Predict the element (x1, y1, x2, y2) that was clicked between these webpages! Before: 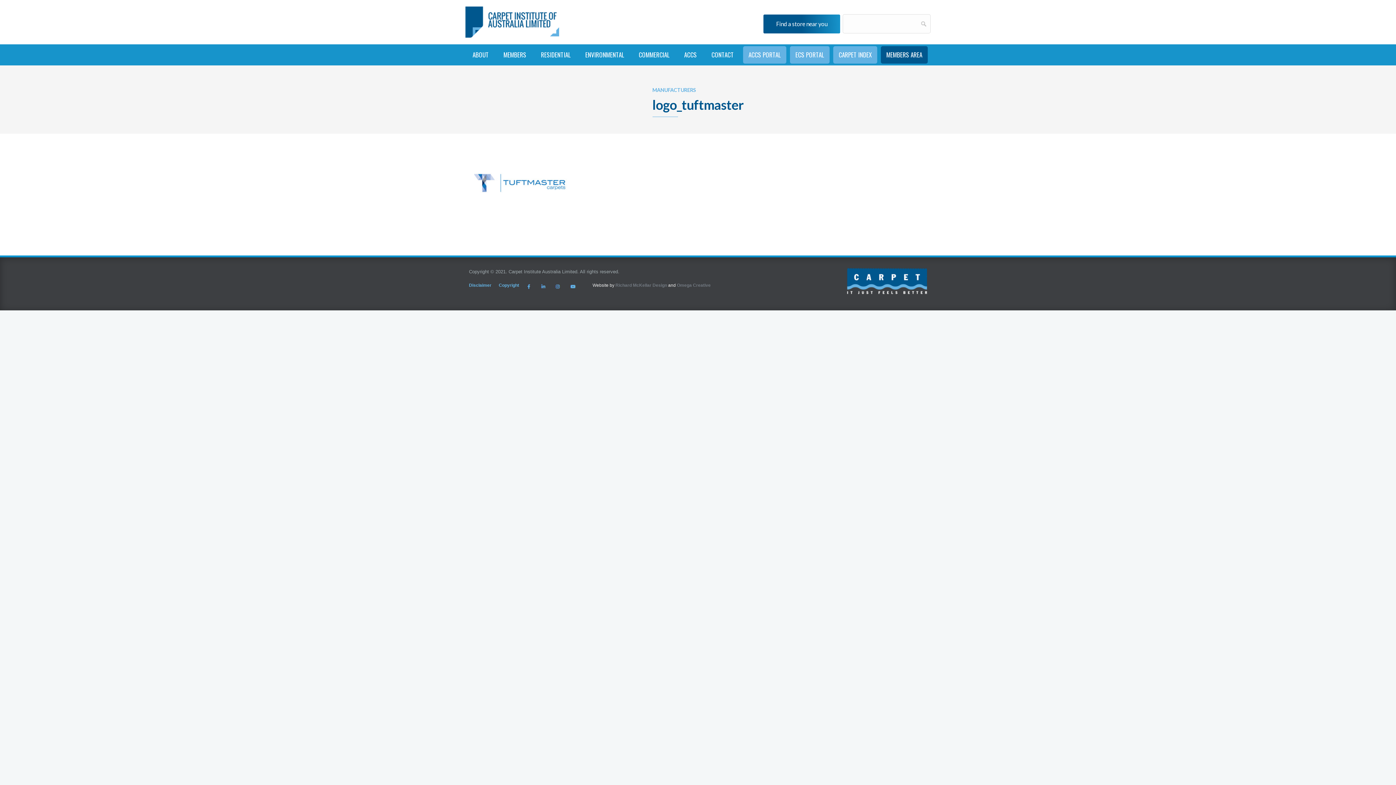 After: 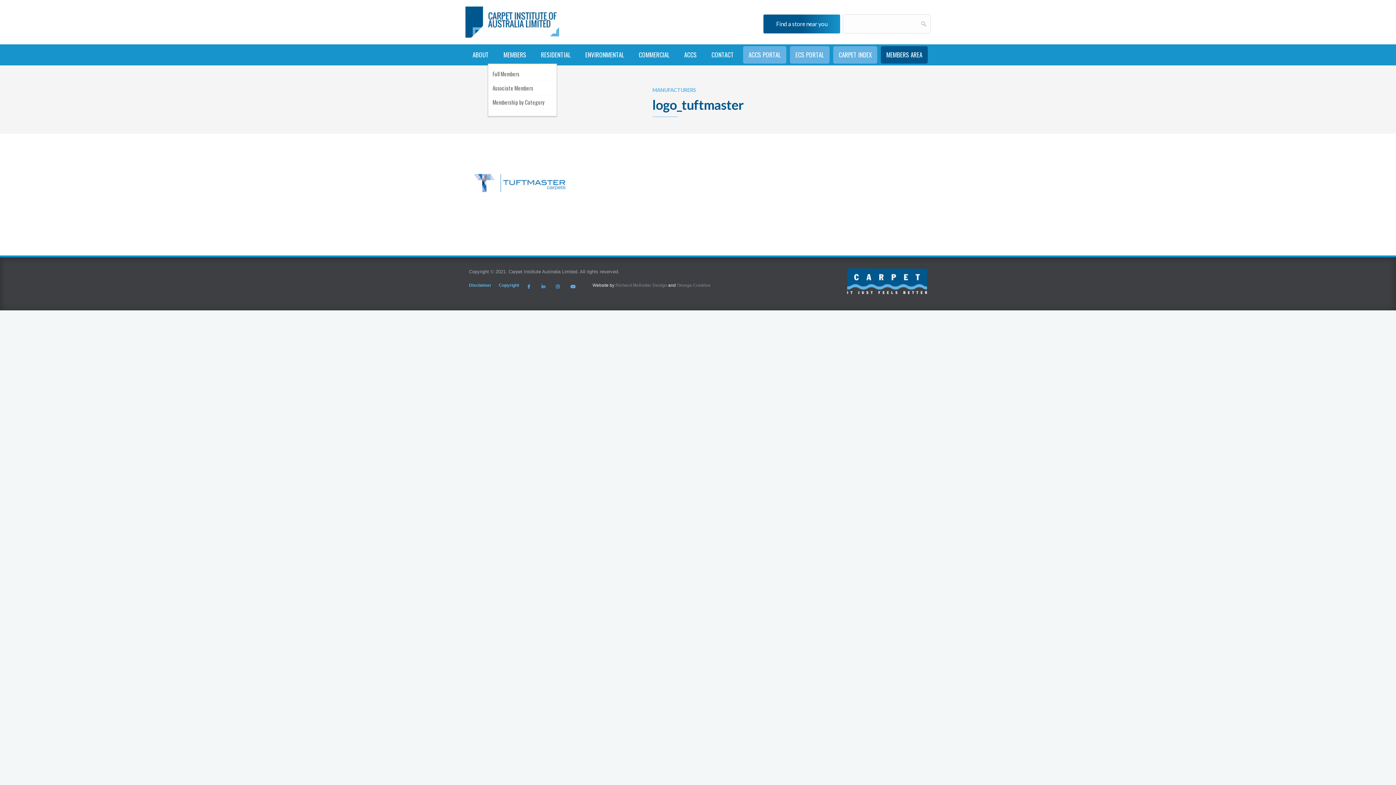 Action: bbox: (498, 46, 532, 63) label: MEMBERS